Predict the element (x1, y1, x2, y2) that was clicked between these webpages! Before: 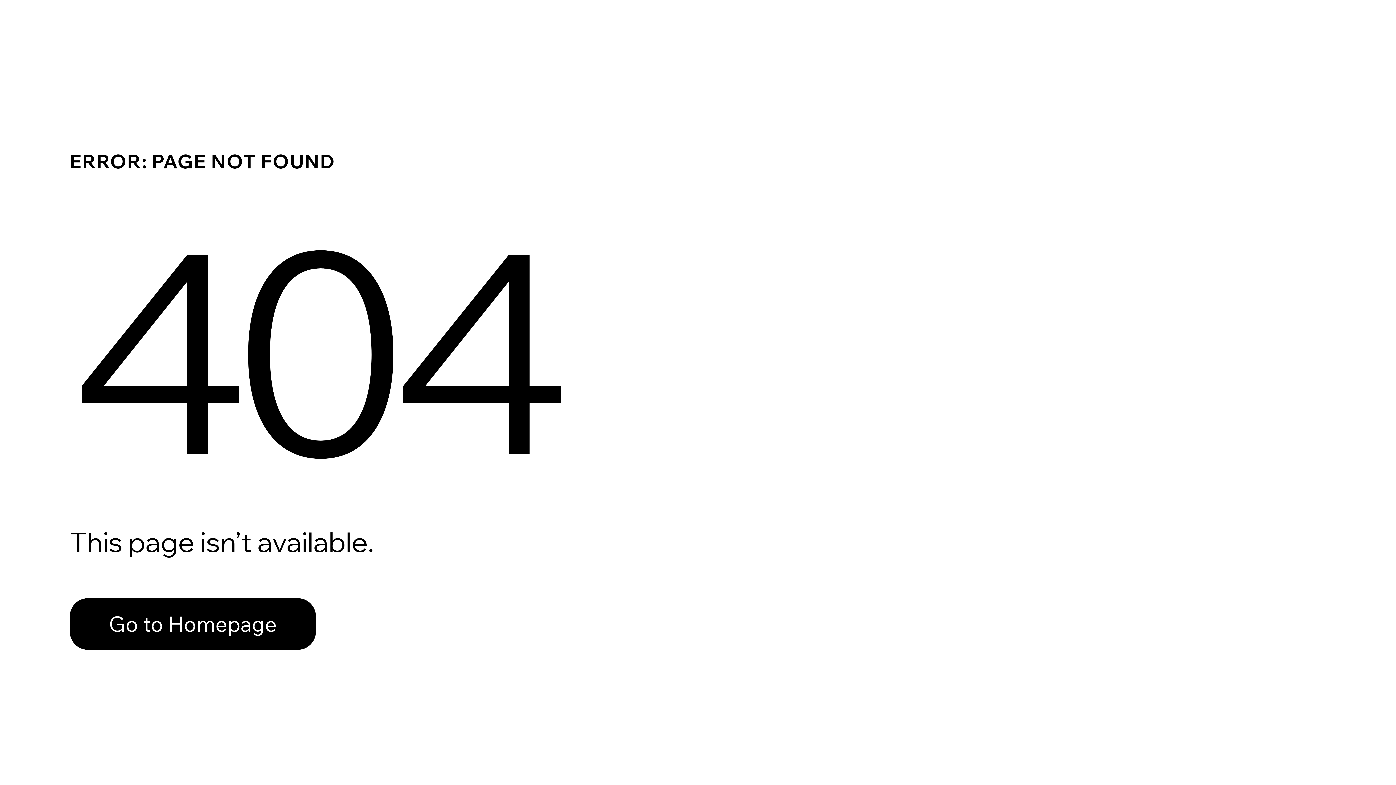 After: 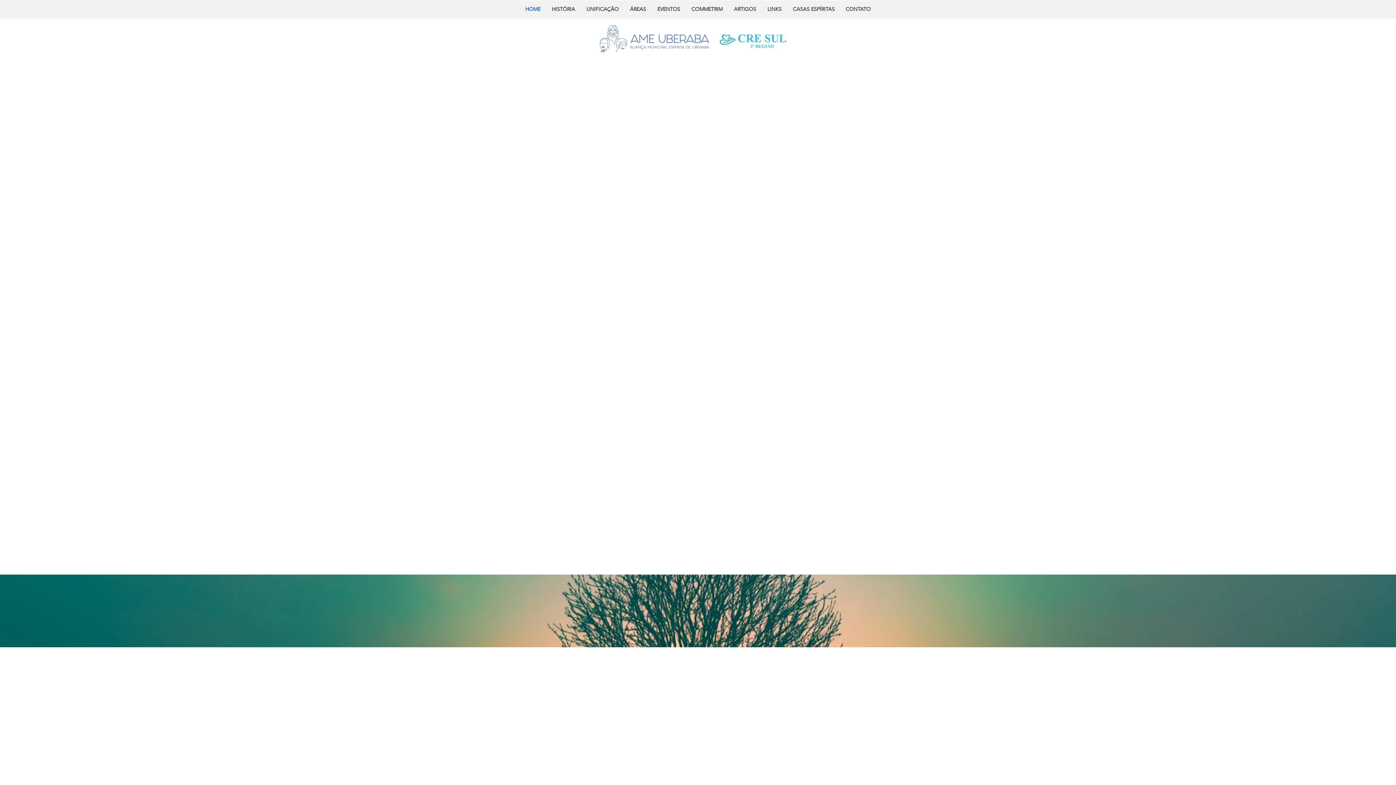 Action: label: Go to Homepage bbox: (69, 598, 316, 650)